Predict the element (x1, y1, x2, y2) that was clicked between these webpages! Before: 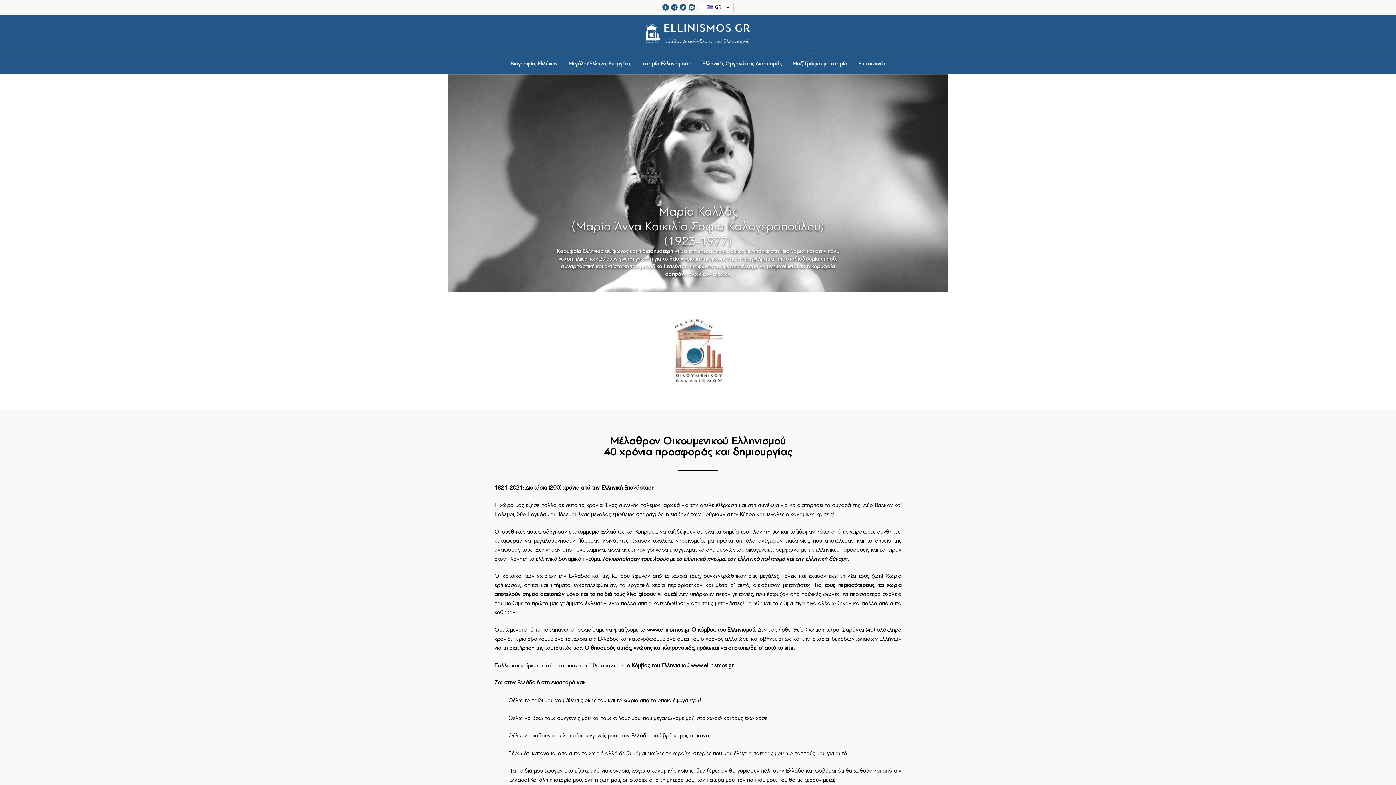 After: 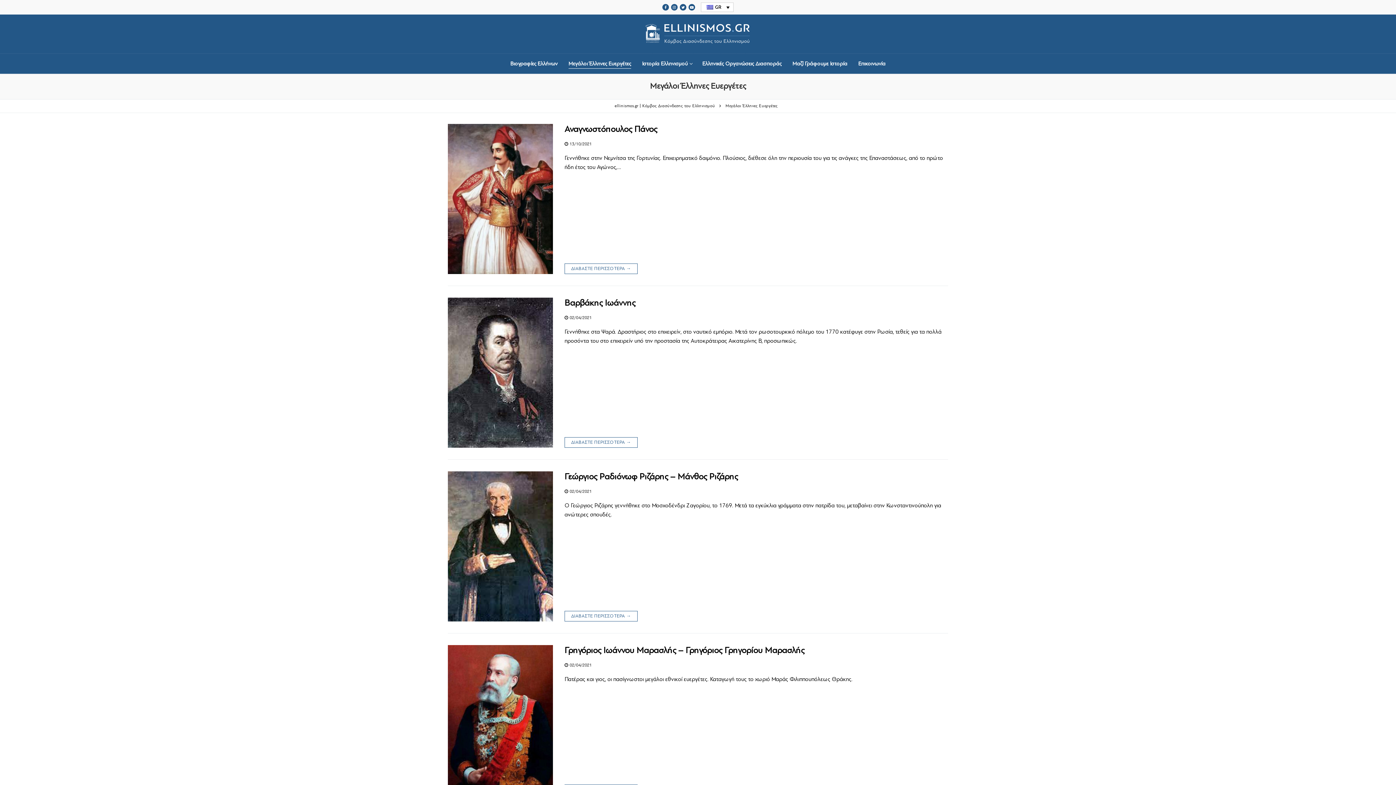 Action: bbox: (564, 56, 636, 71) label: Μεγάλοι Έλληνες Ευεργέτες